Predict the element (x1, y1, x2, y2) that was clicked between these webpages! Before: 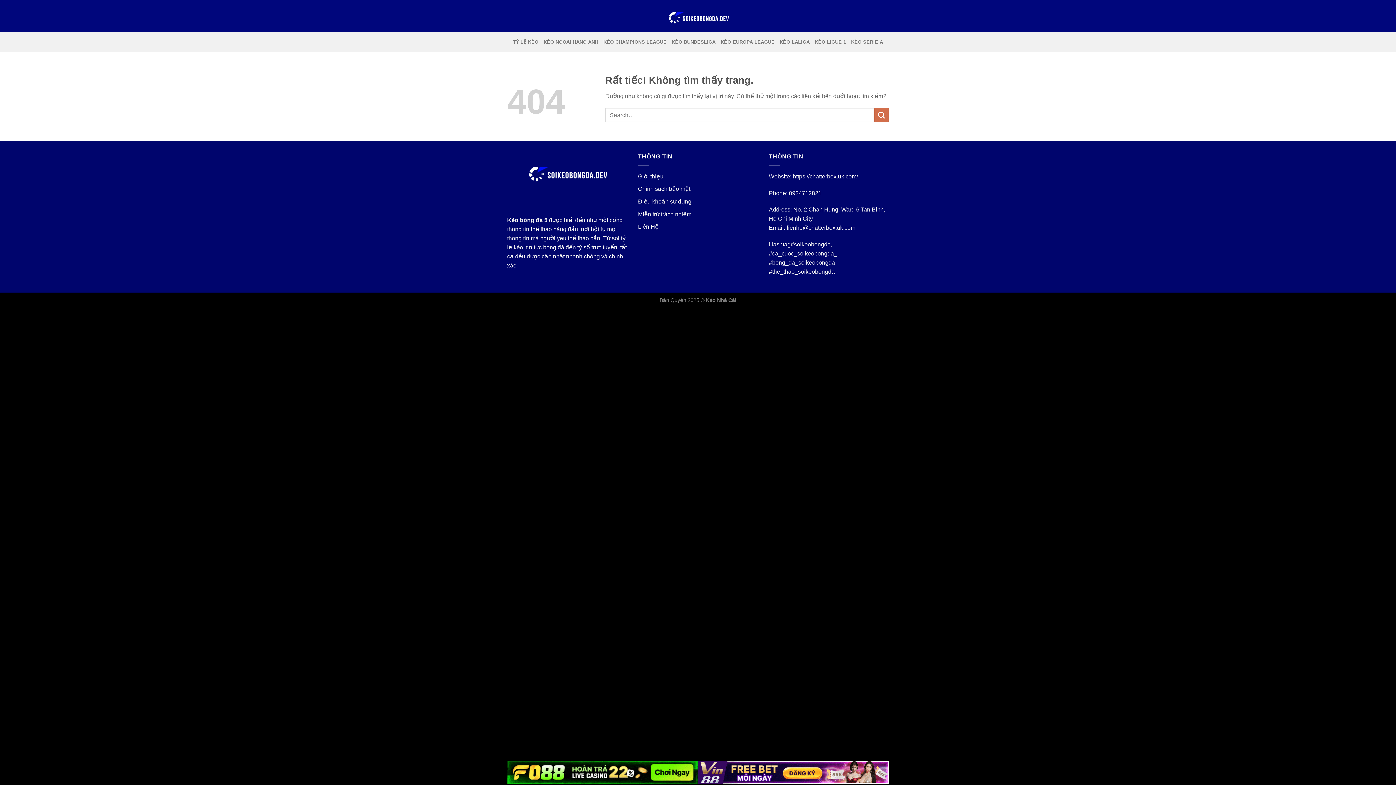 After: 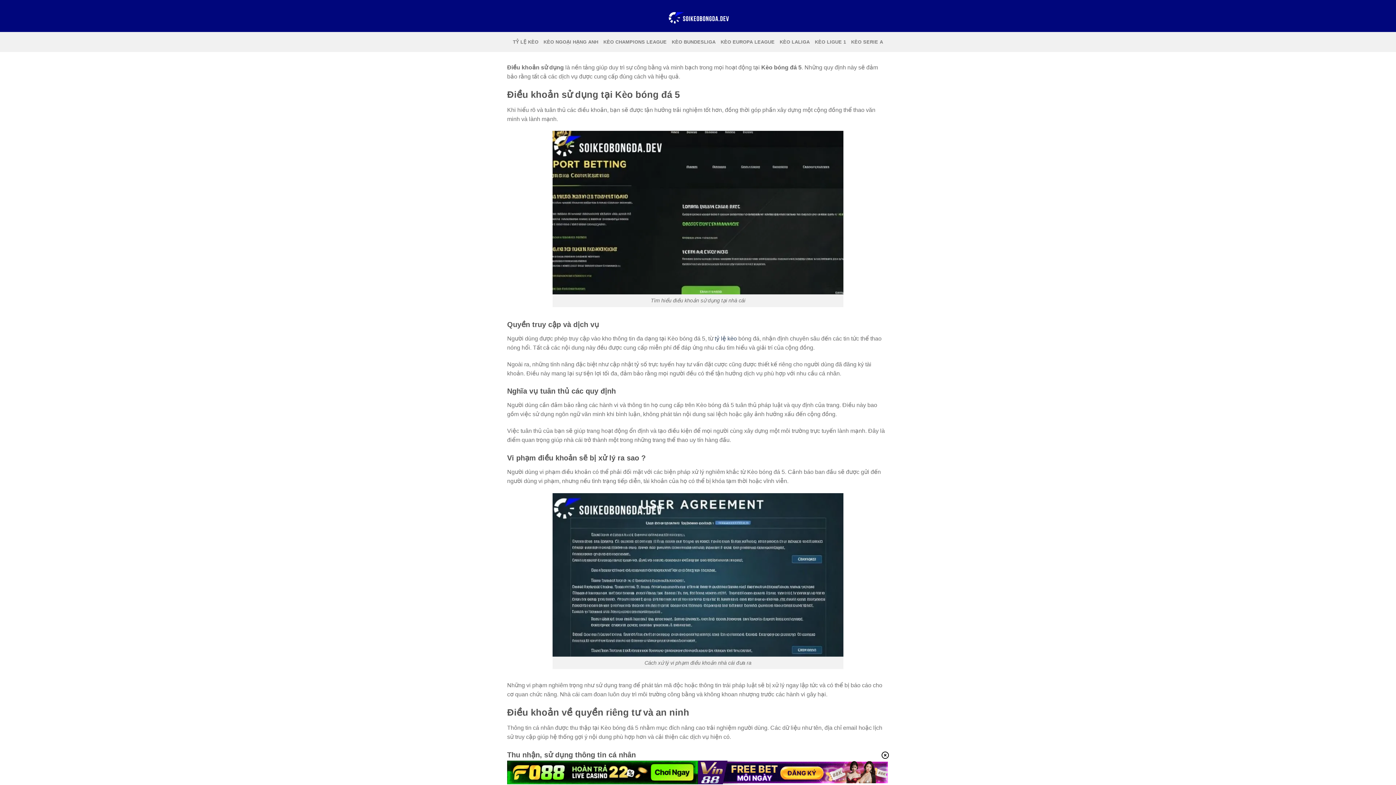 Action: label: Điều khoản sử dụng bbox: (638, 198, 691, 204)